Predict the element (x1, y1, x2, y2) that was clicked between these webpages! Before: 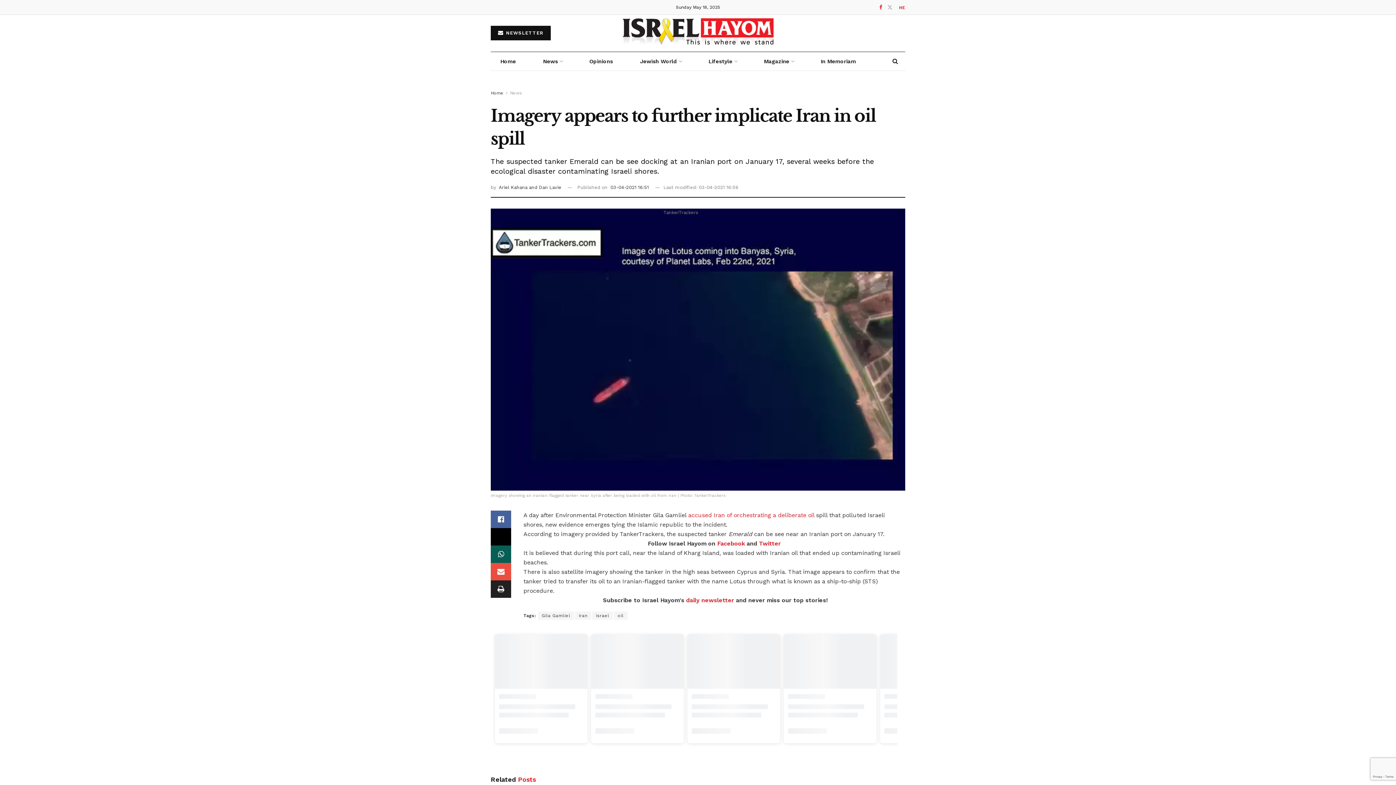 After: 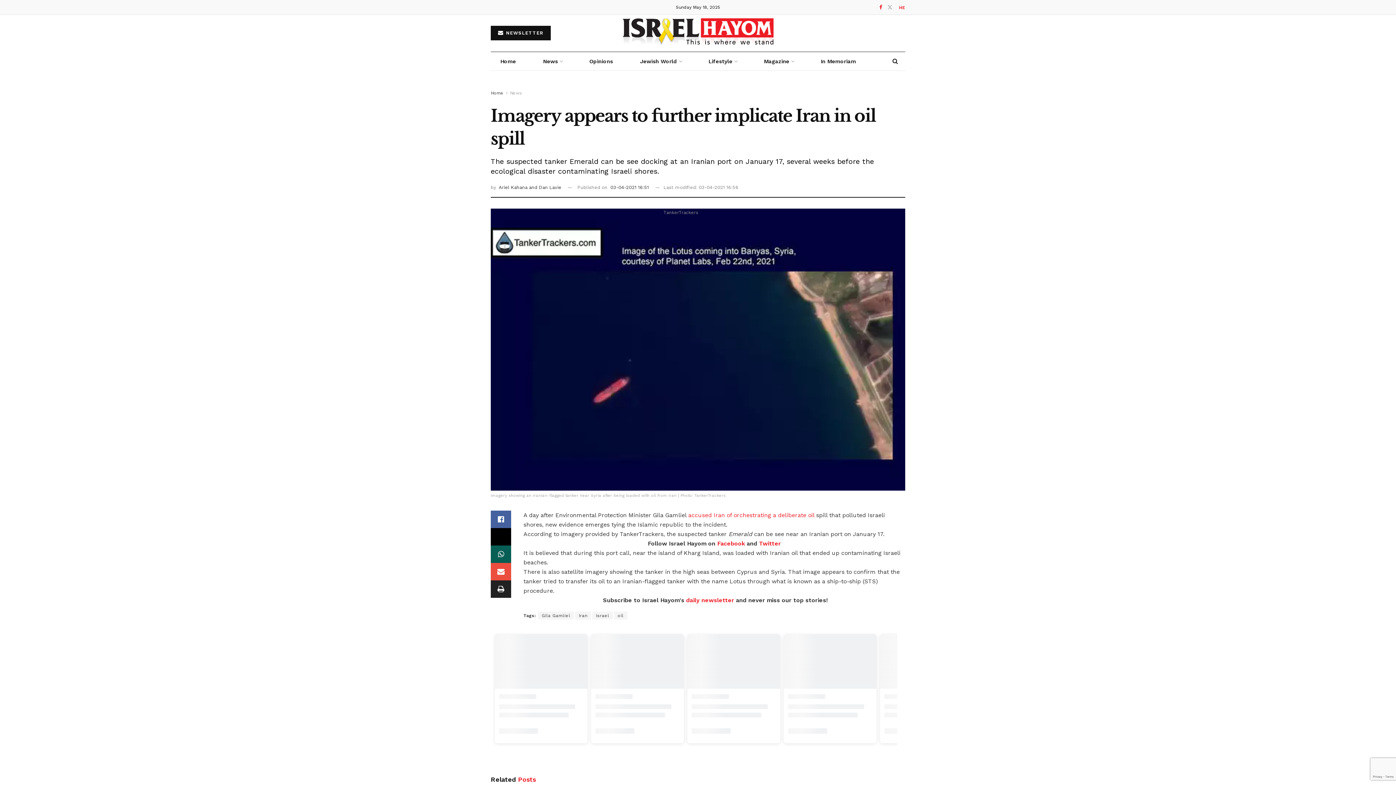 Action: label: HE bbox: (899, 0, 905, 14)